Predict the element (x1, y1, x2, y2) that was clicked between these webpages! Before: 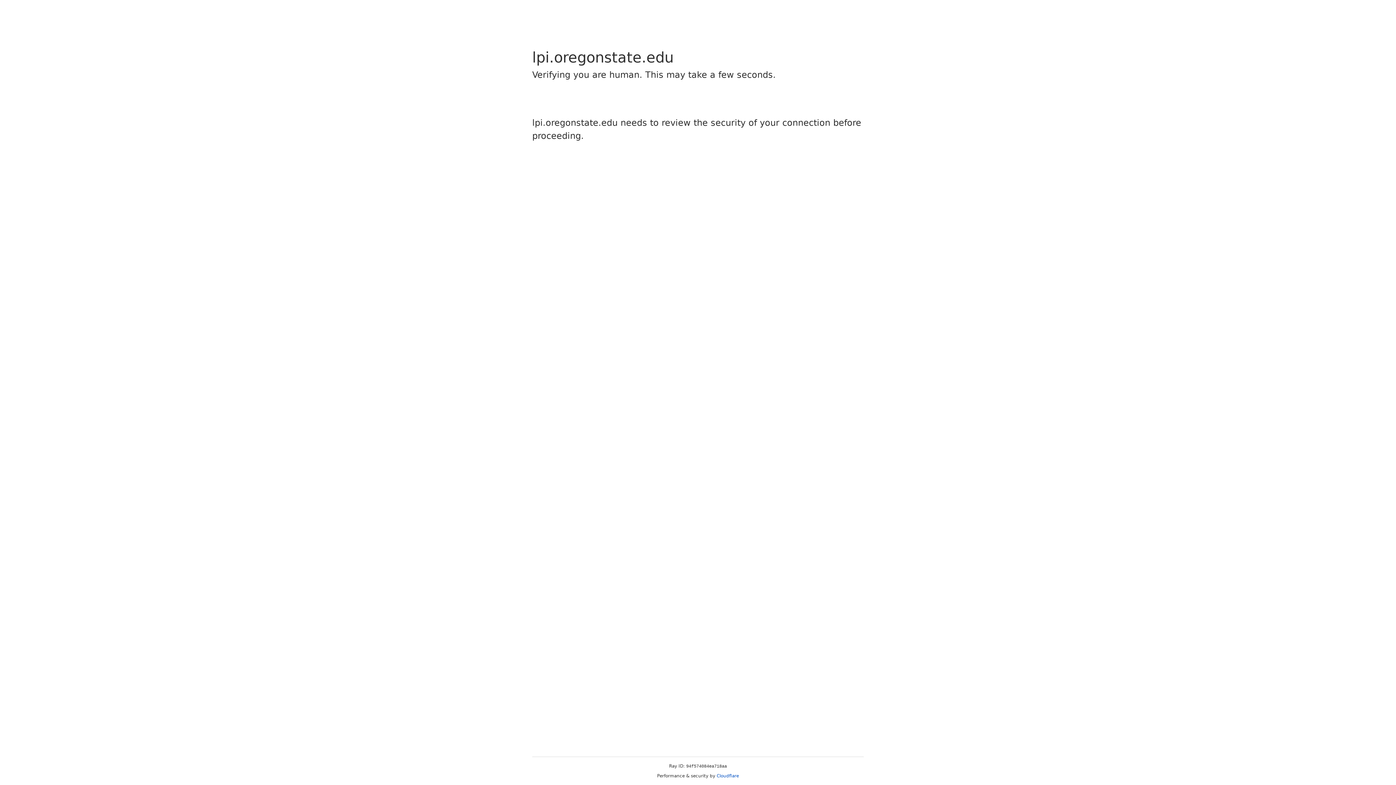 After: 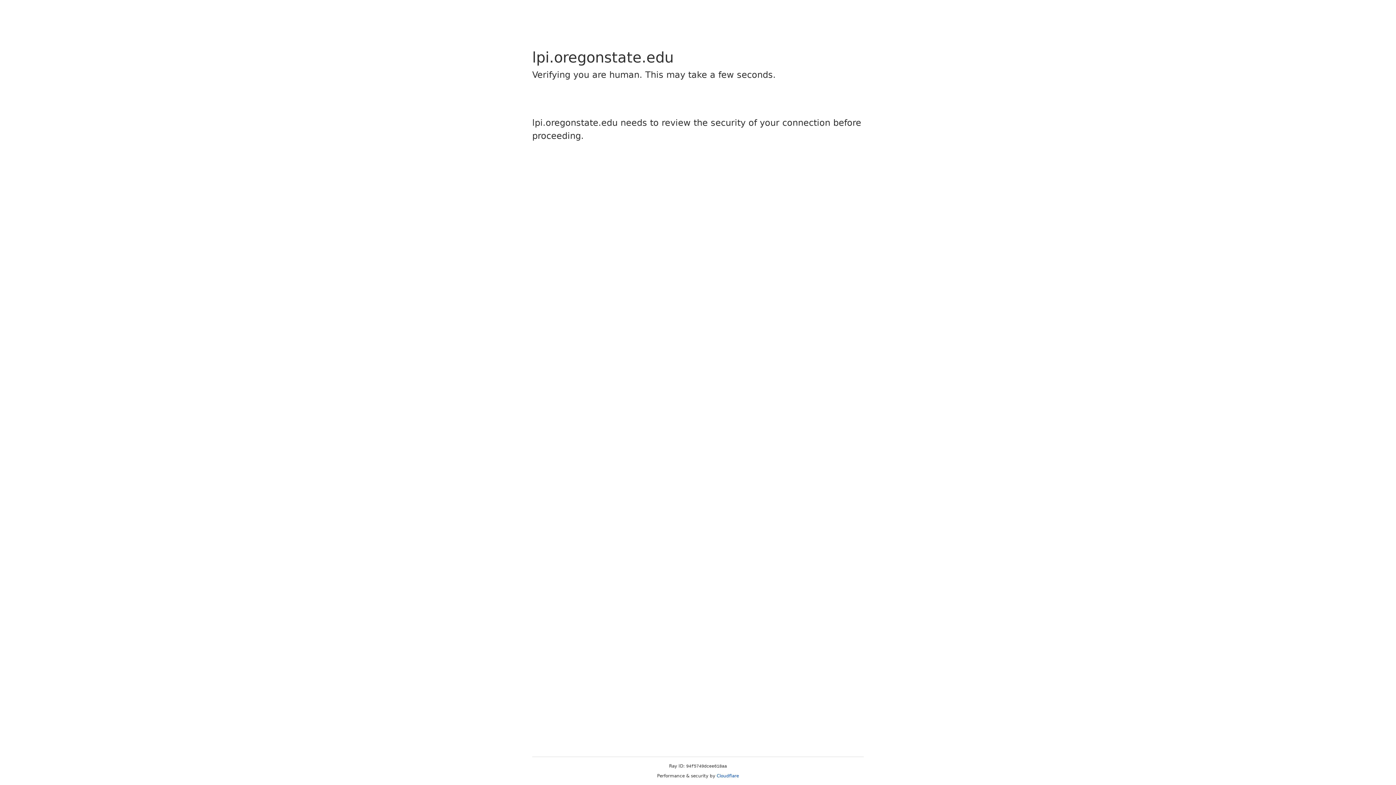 Action: label: Cloudflare bbox: (716, 773, 739, 778)